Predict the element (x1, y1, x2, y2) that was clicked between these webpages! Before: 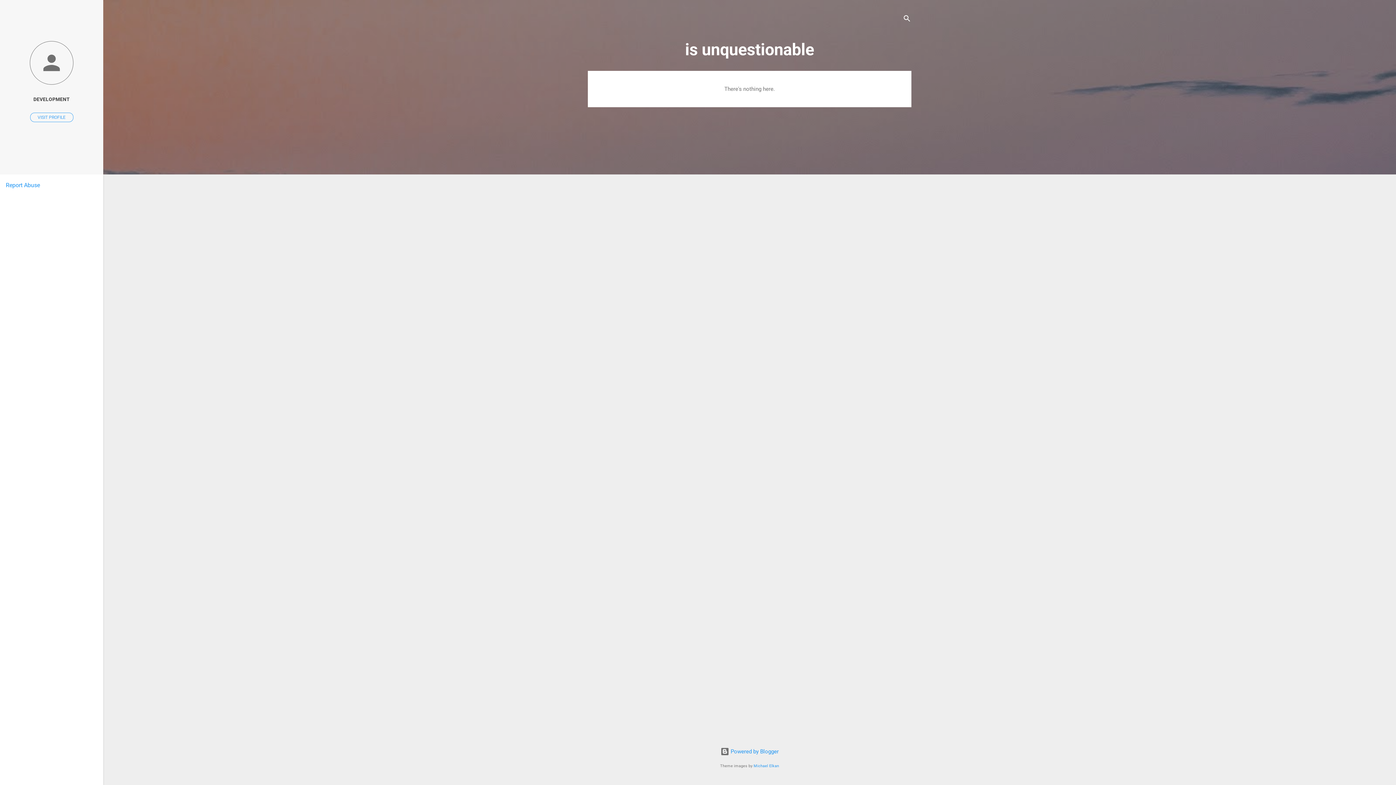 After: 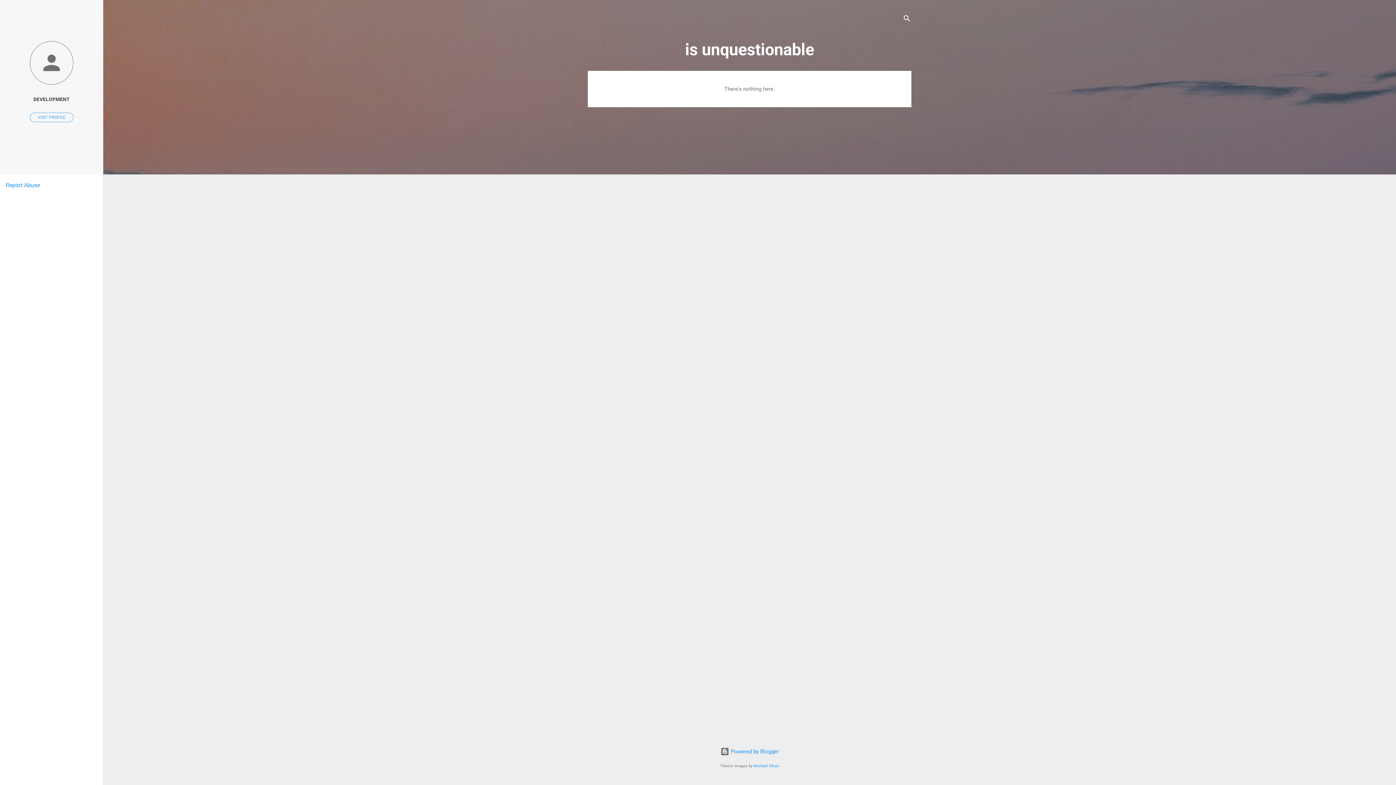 Action: label: Report Abuse bbox: (5, 181, 40, 188)